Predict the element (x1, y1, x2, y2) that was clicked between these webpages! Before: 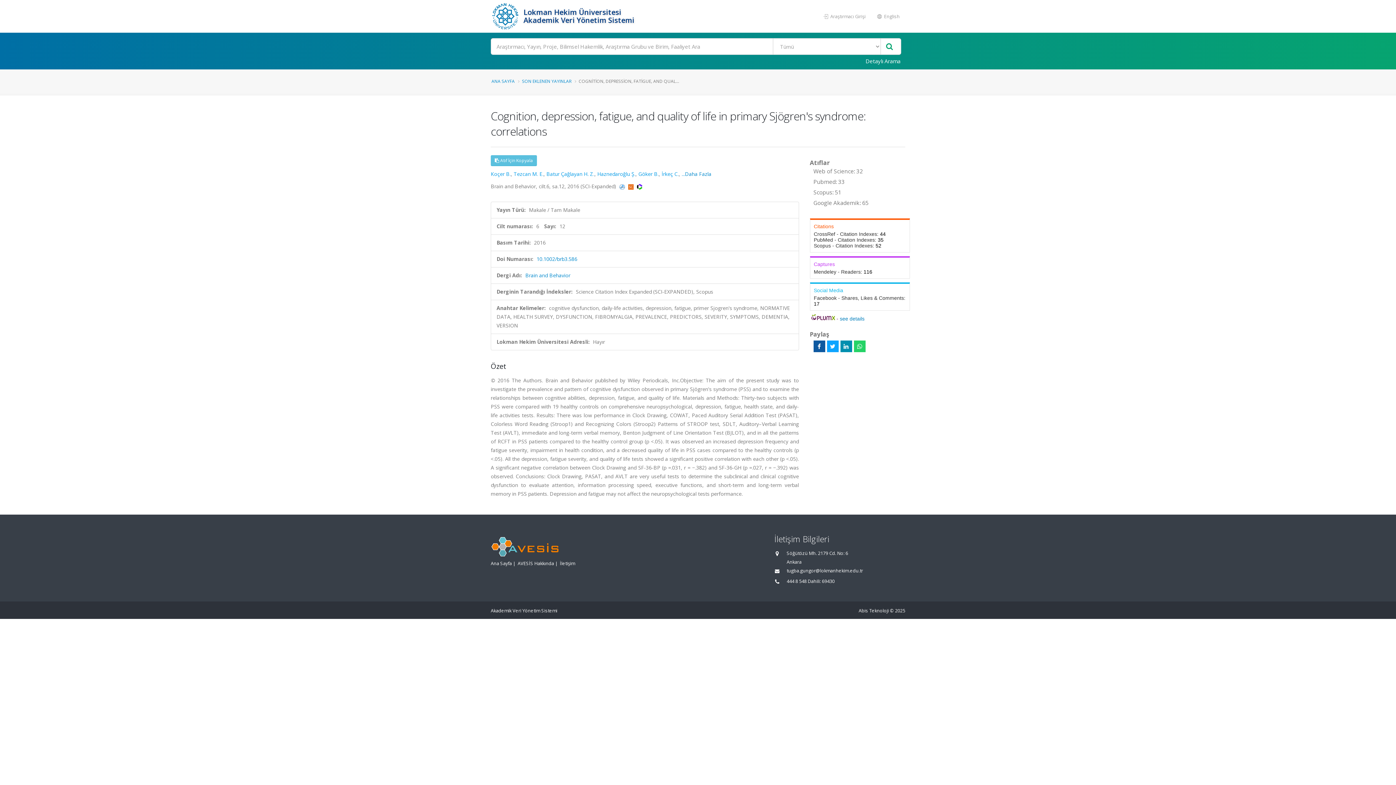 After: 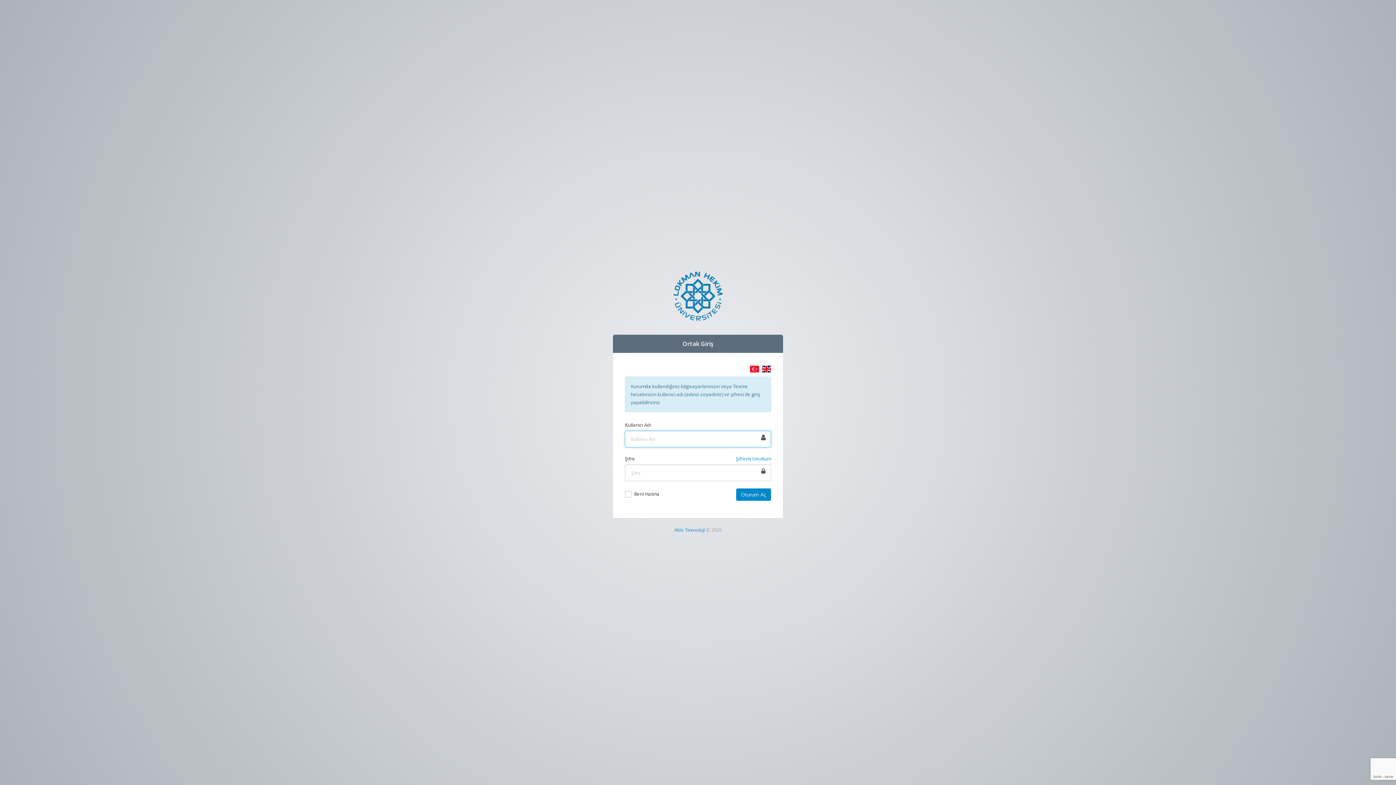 Action: label:  Araştırmacı Girişi bbox: (818, 9, 871, 23)